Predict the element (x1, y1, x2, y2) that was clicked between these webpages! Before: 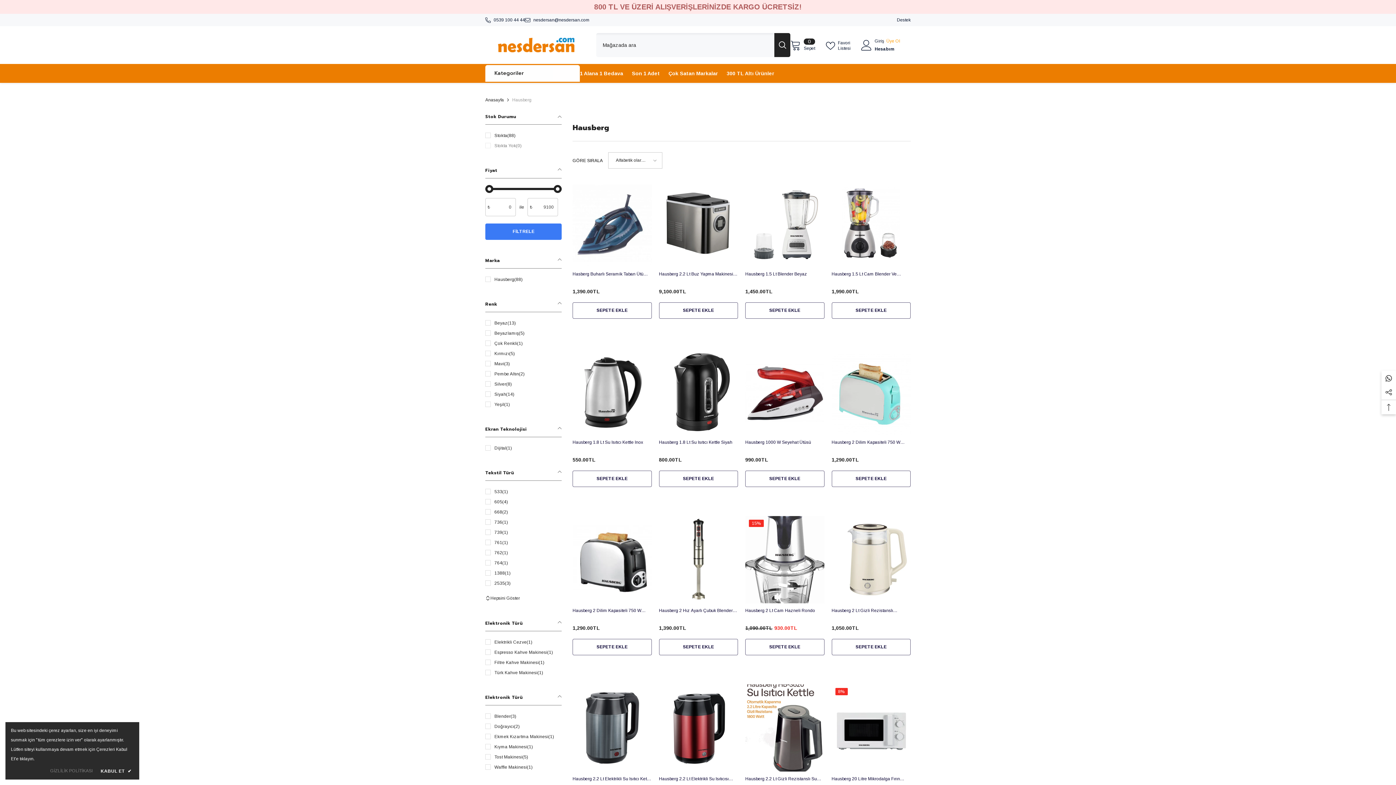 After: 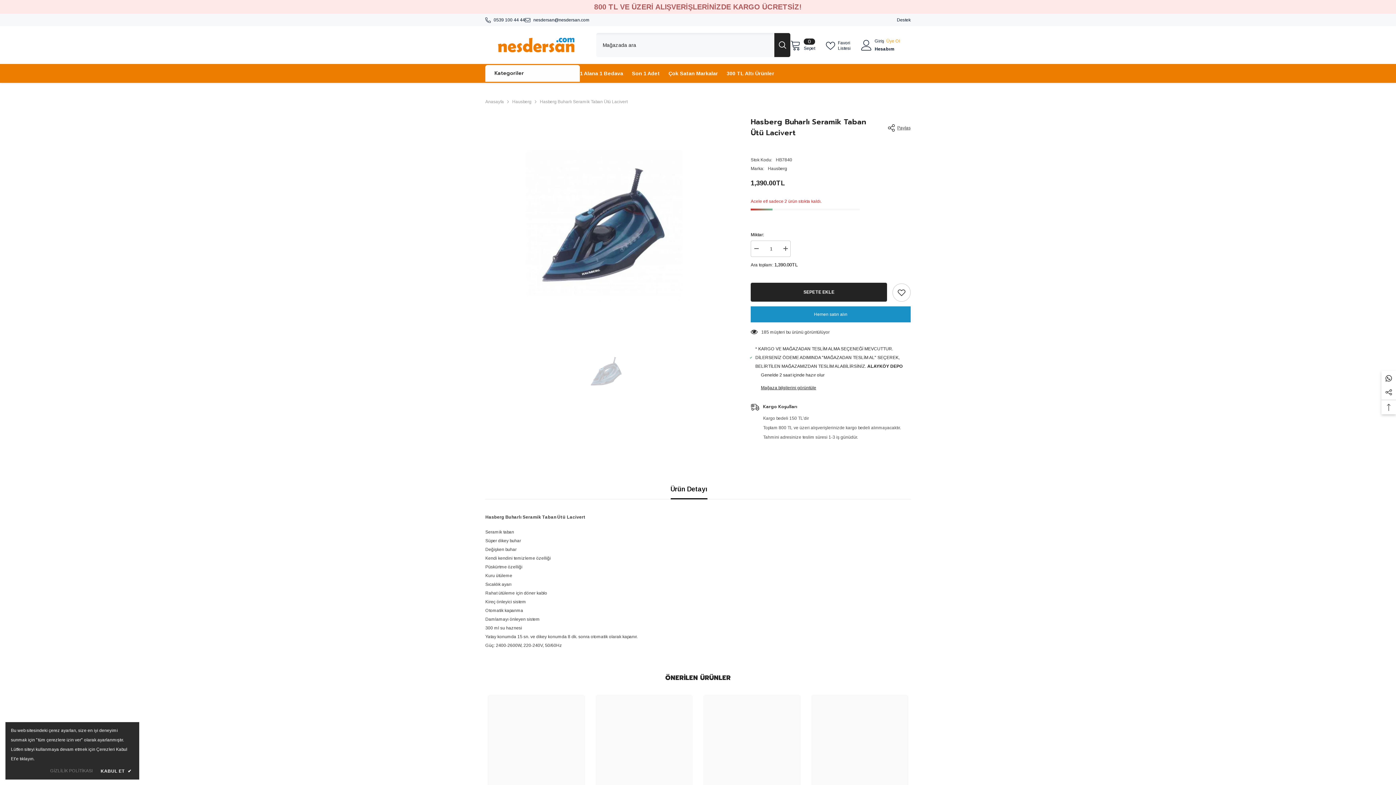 Action: bbox: (572, 270, 651, 283) label: Hasberg Buharlı Seramik Taban Ütü Lacivert